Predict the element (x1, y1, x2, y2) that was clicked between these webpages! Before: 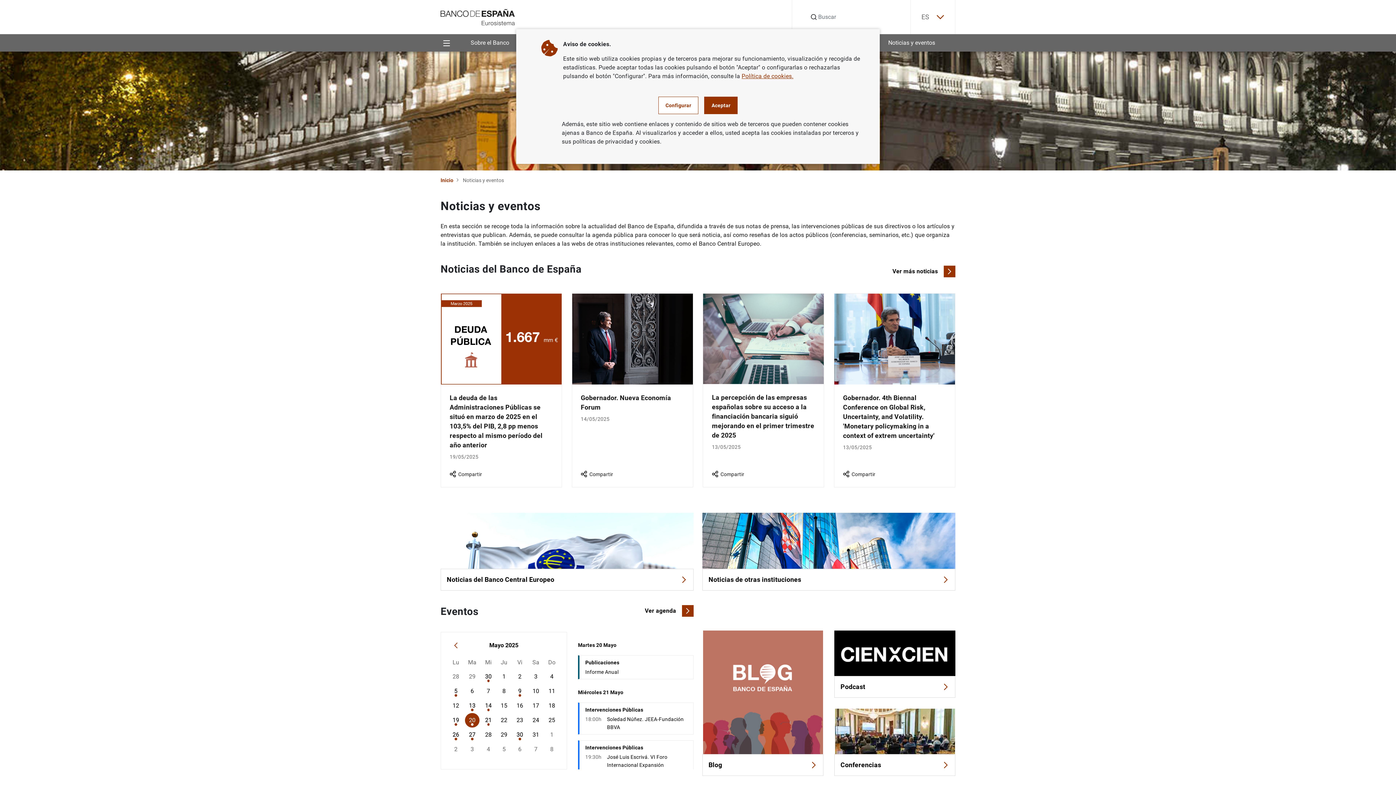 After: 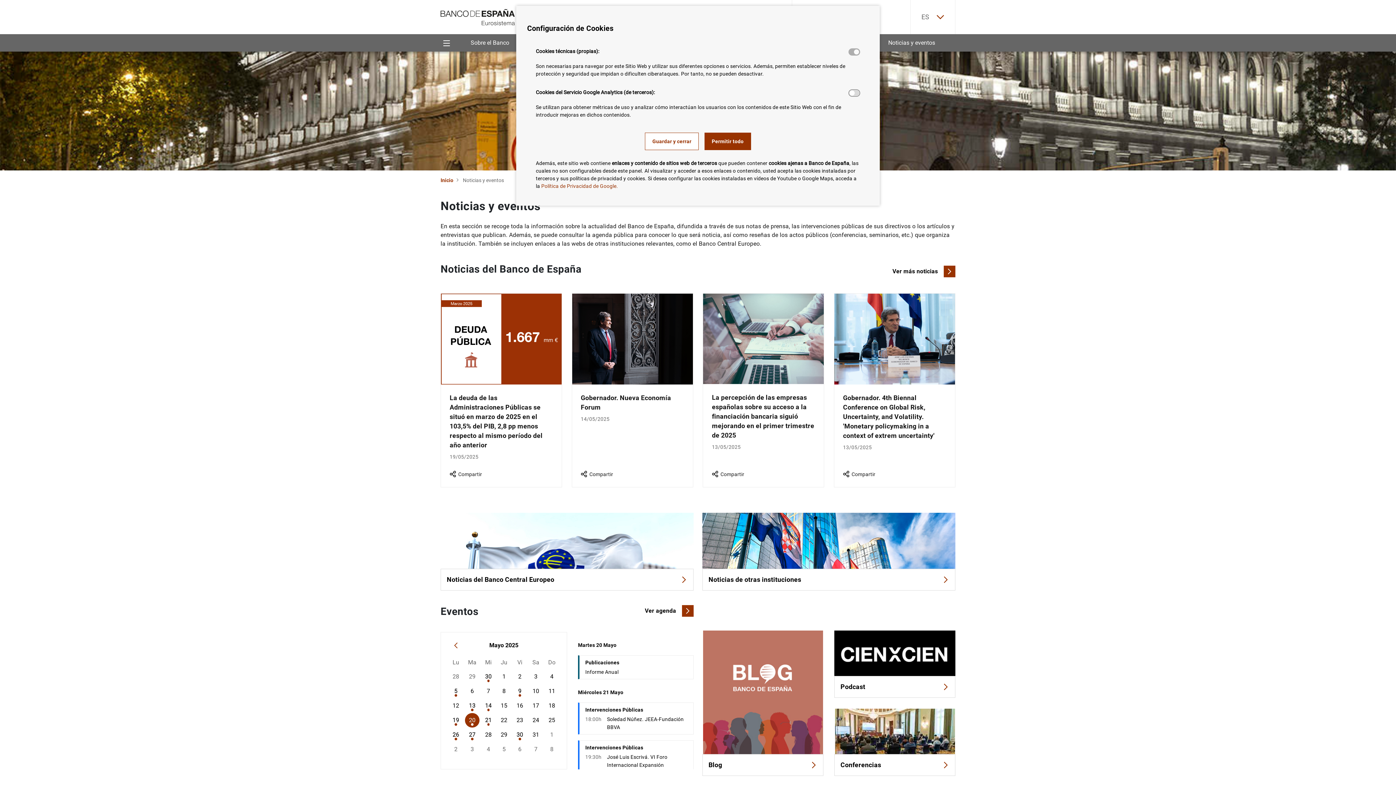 Action: label: Configurar bbox: (658, 96, 698, 114)